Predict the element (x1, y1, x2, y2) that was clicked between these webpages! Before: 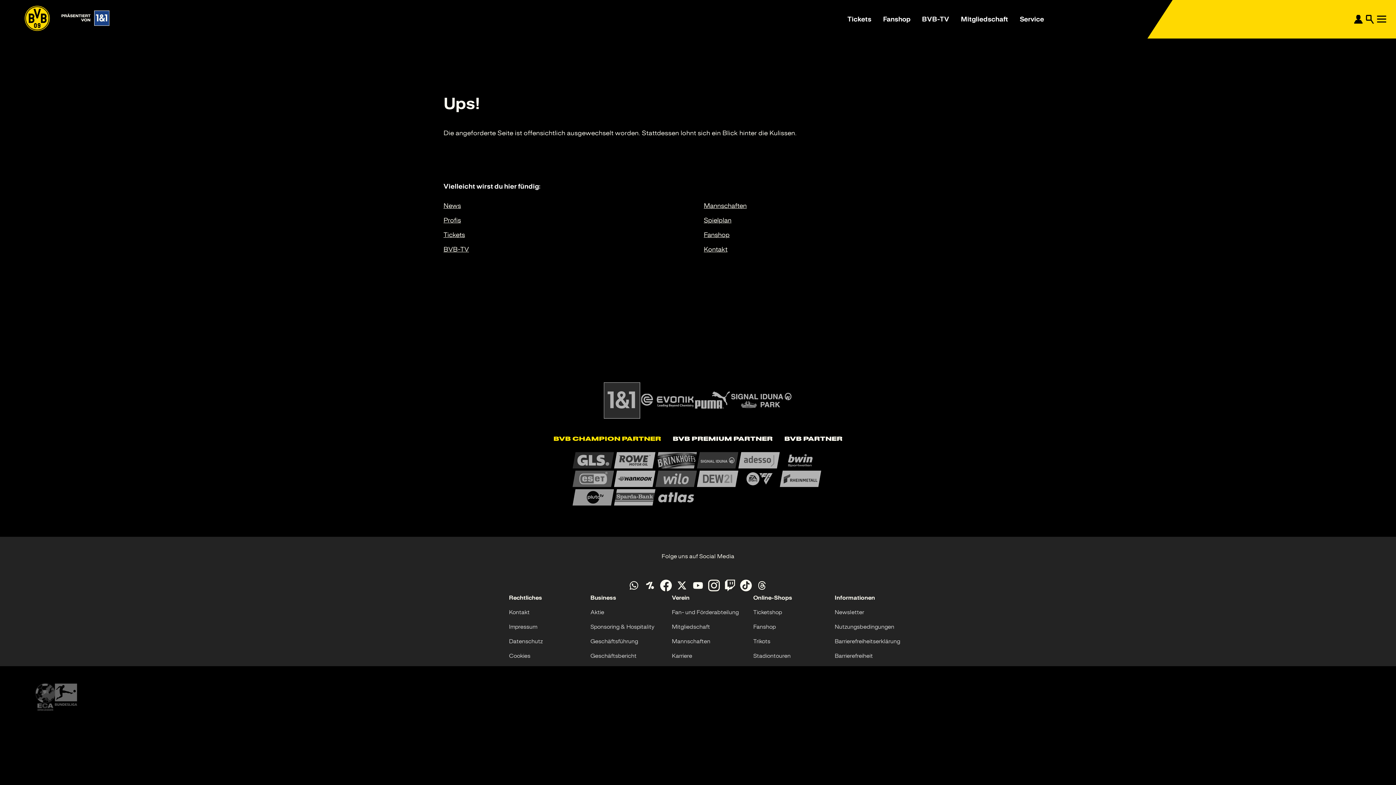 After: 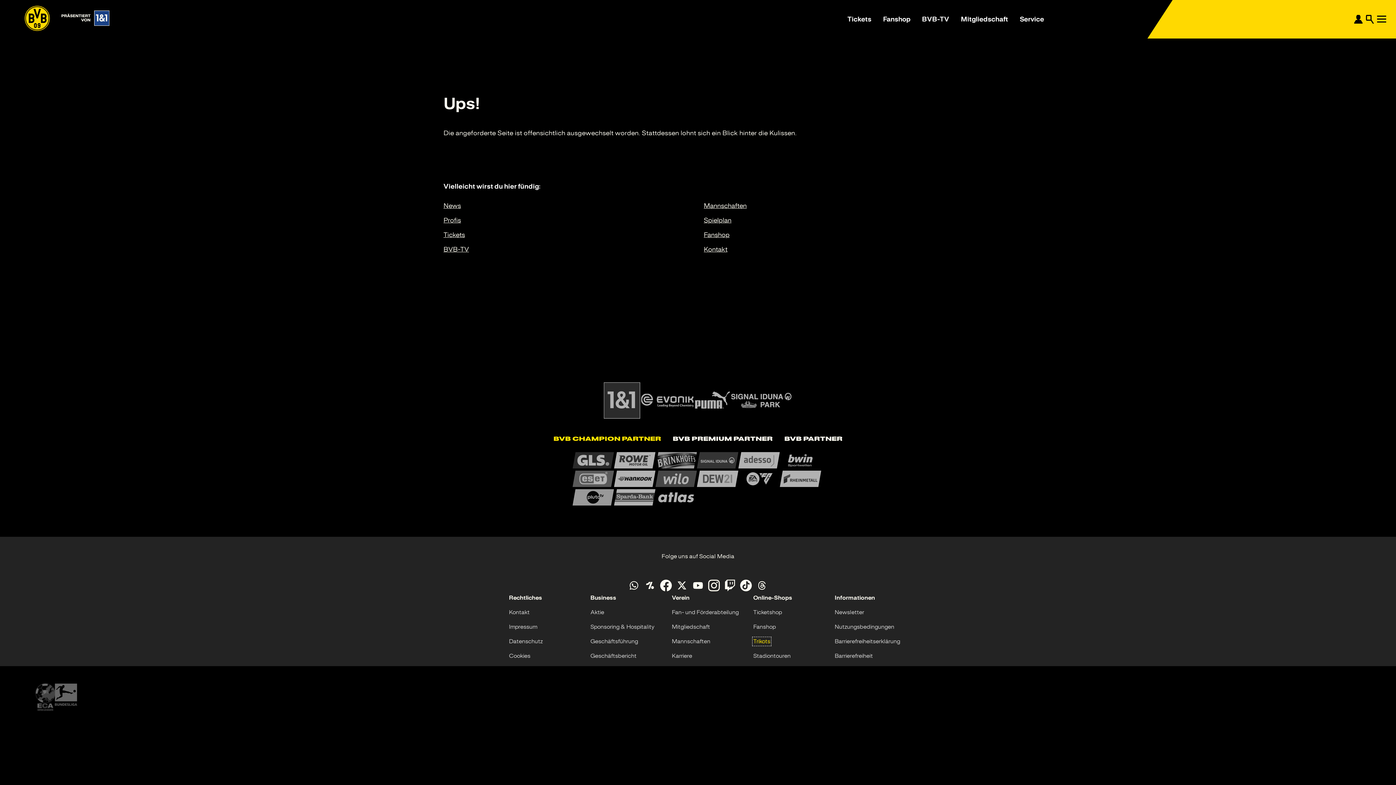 Action: label: Trikots bbox: (753, 638, 770, 645)